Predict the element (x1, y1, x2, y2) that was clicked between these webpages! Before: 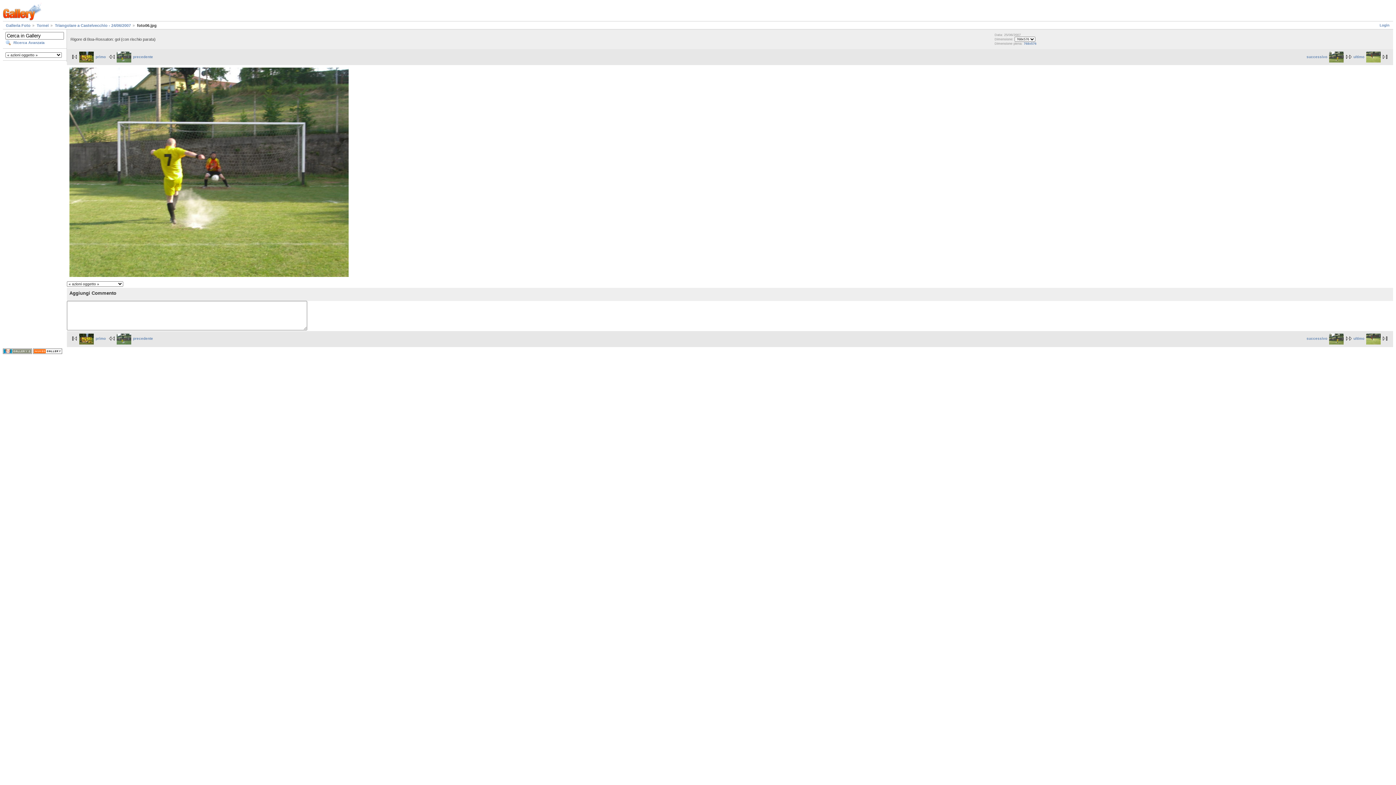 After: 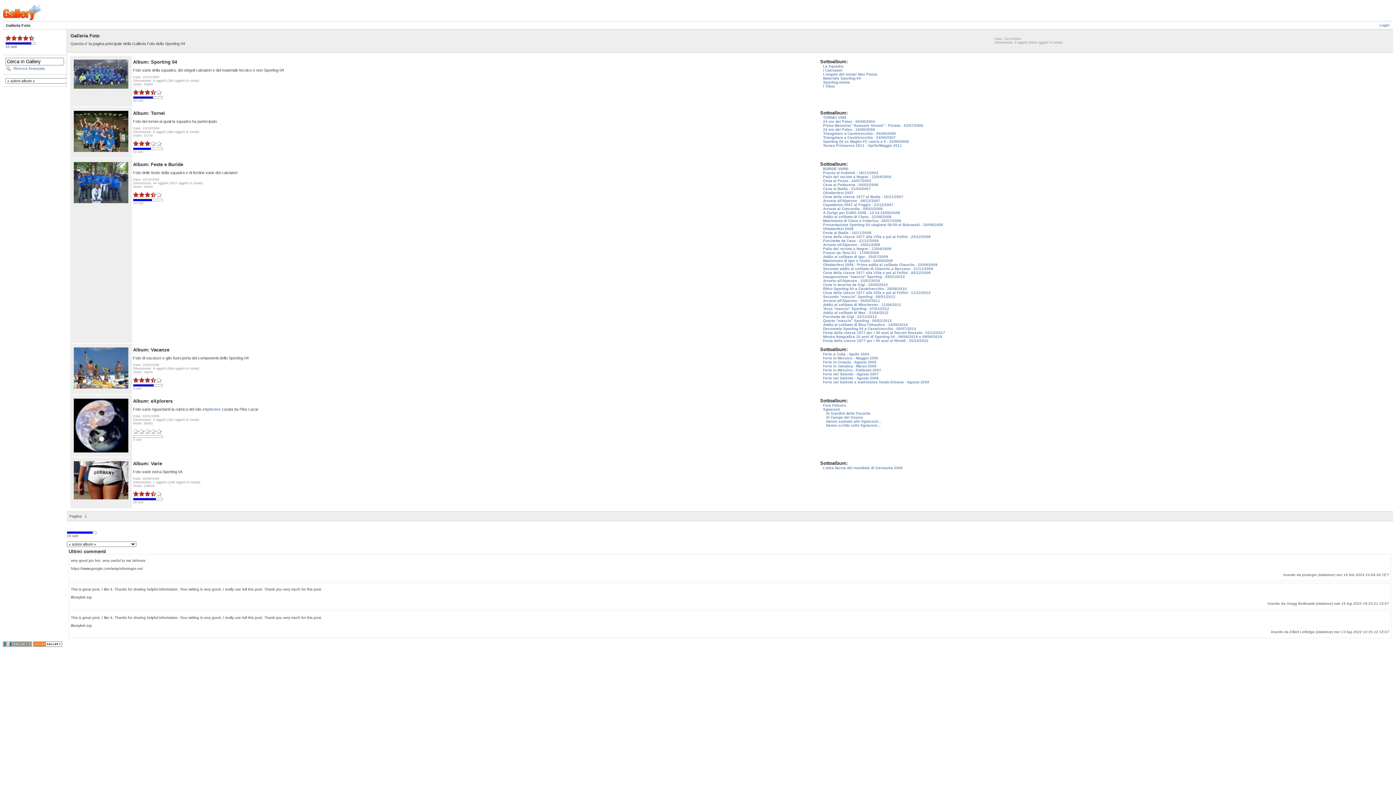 Action: bbox: (2, 17, 41, 21)